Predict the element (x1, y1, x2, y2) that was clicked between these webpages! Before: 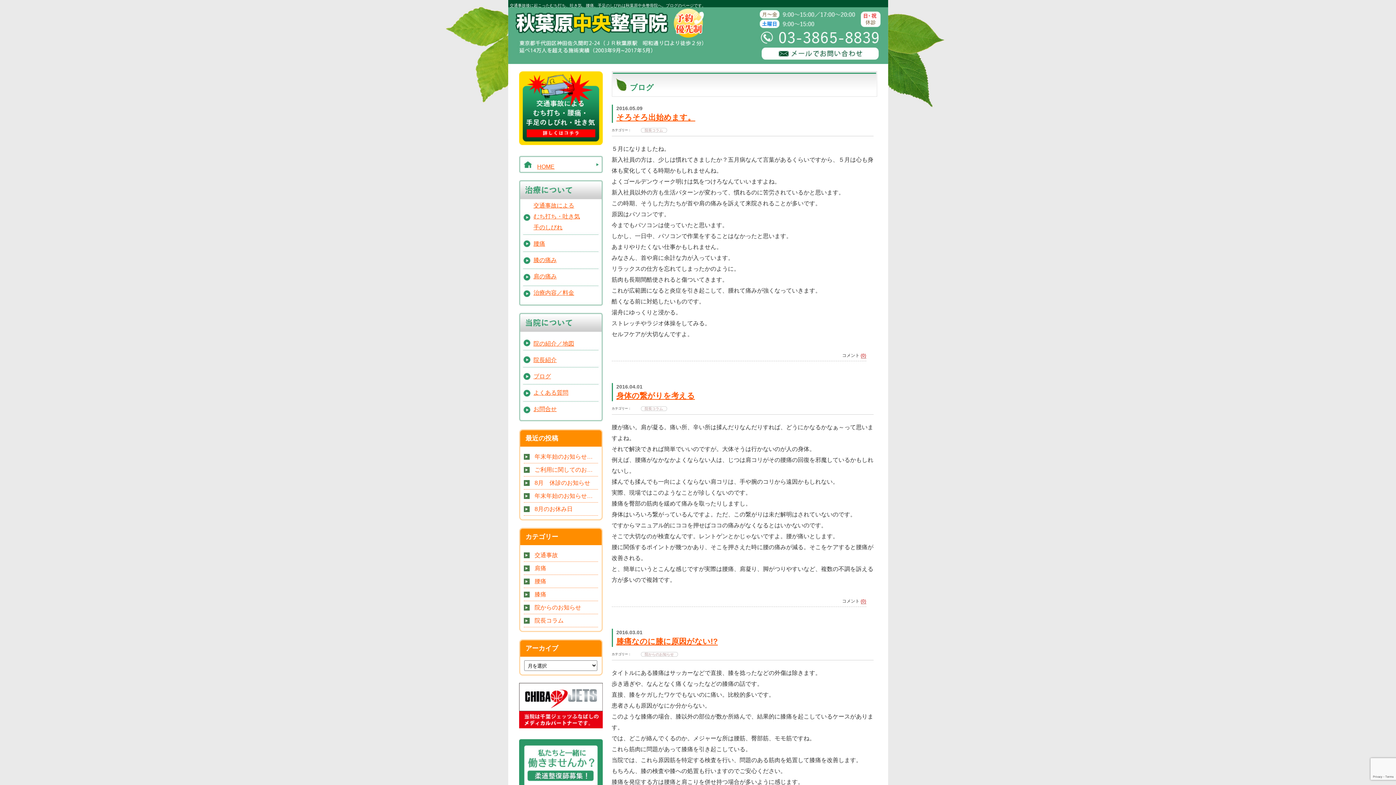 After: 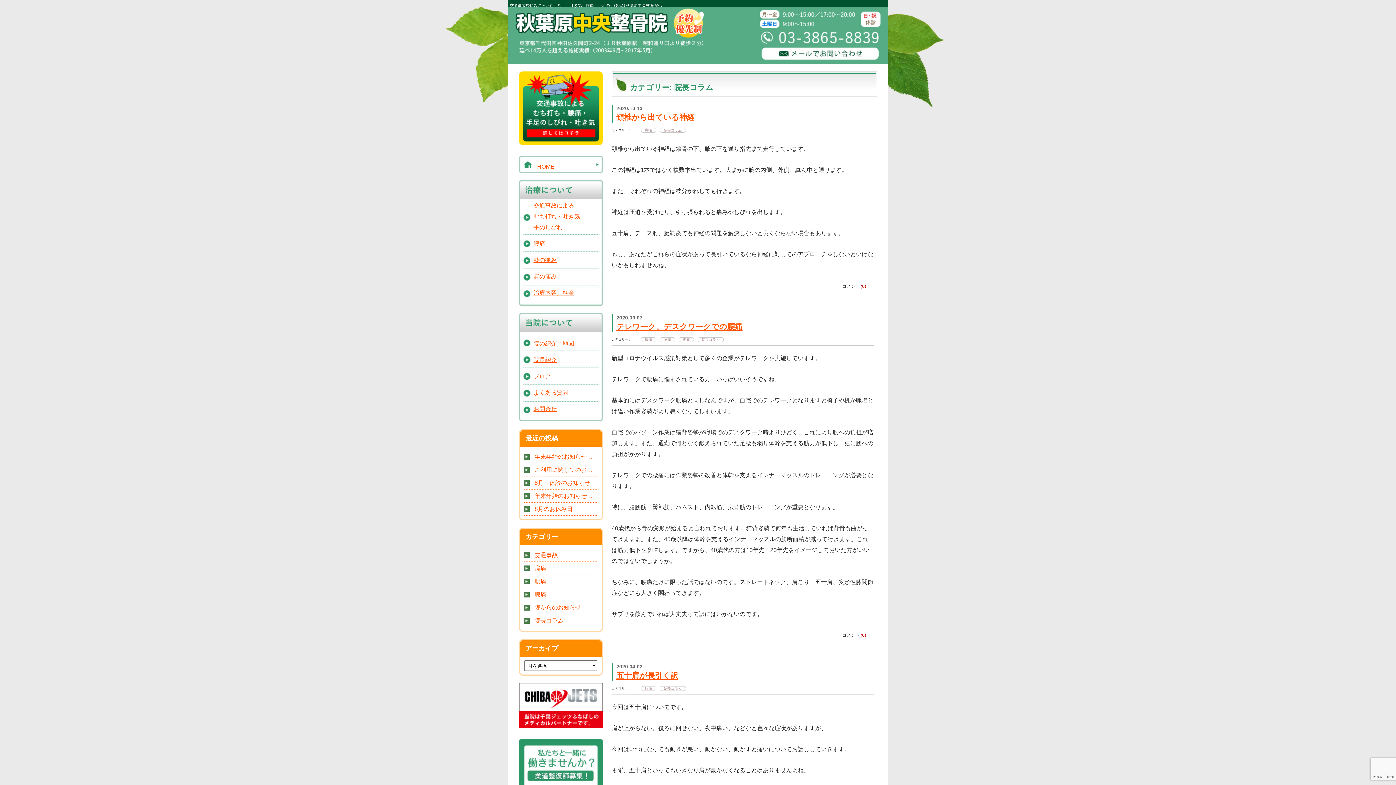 Action: bbox: (640, 128, 667, 132) label: 院長コラム